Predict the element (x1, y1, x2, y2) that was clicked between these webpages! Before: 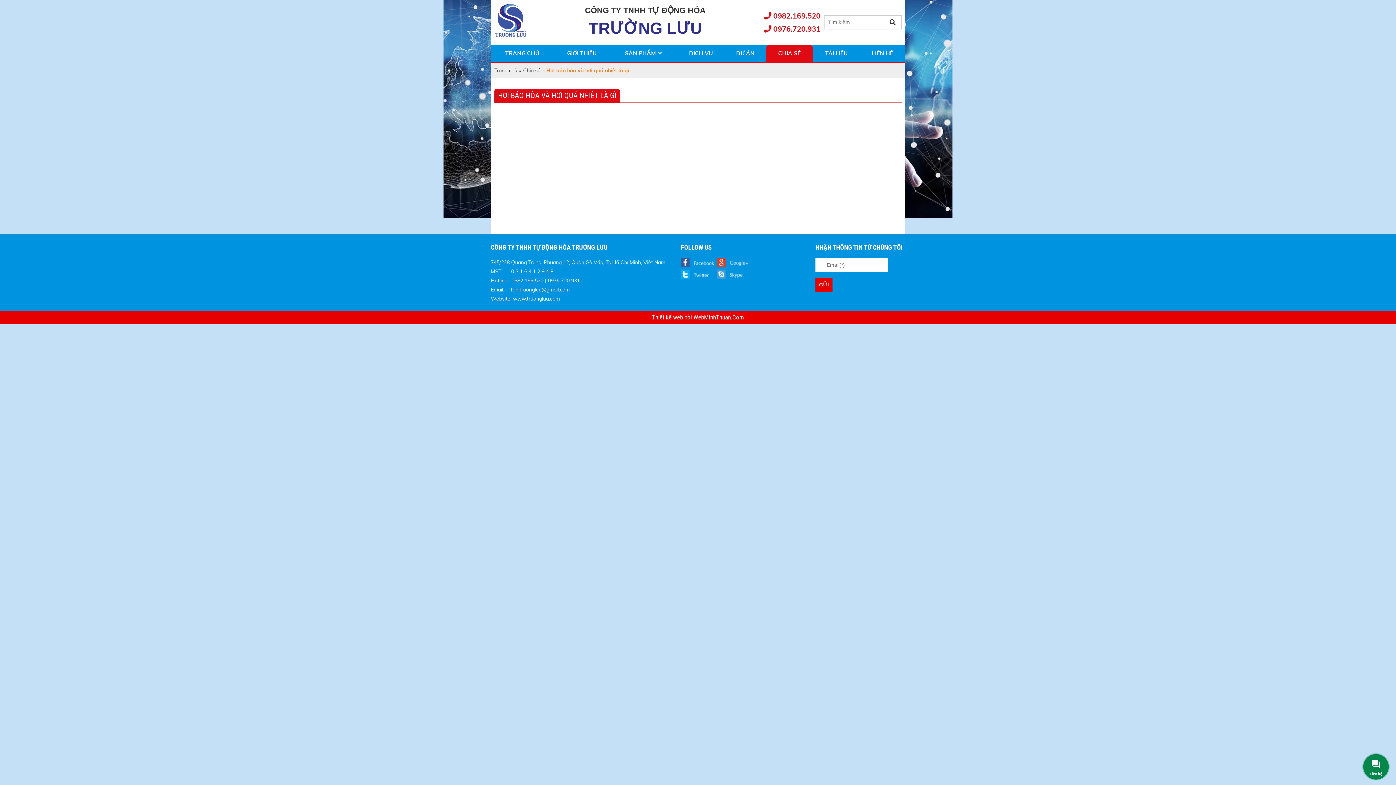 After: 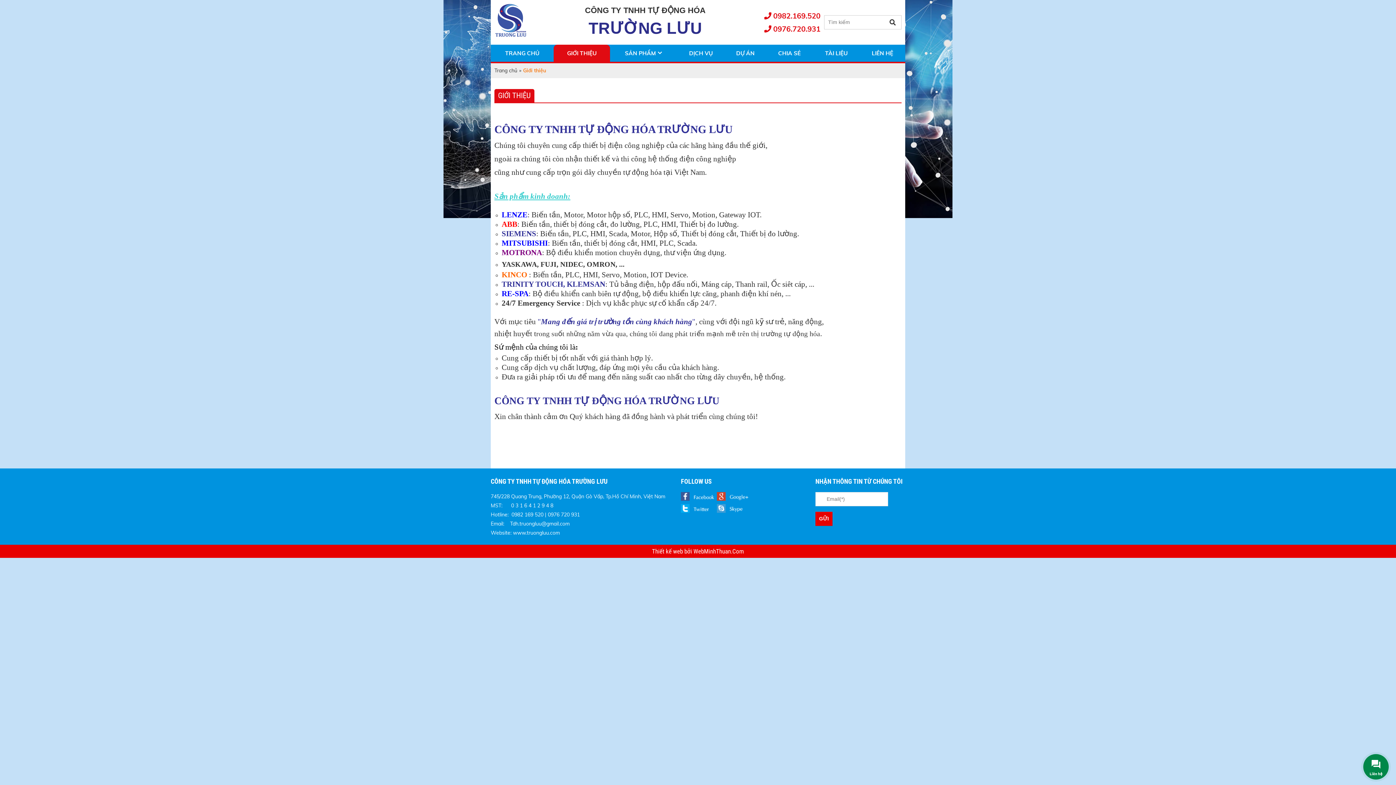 Action: label: GIỚI THIỆU bbox: (553, 44, 610, 61)